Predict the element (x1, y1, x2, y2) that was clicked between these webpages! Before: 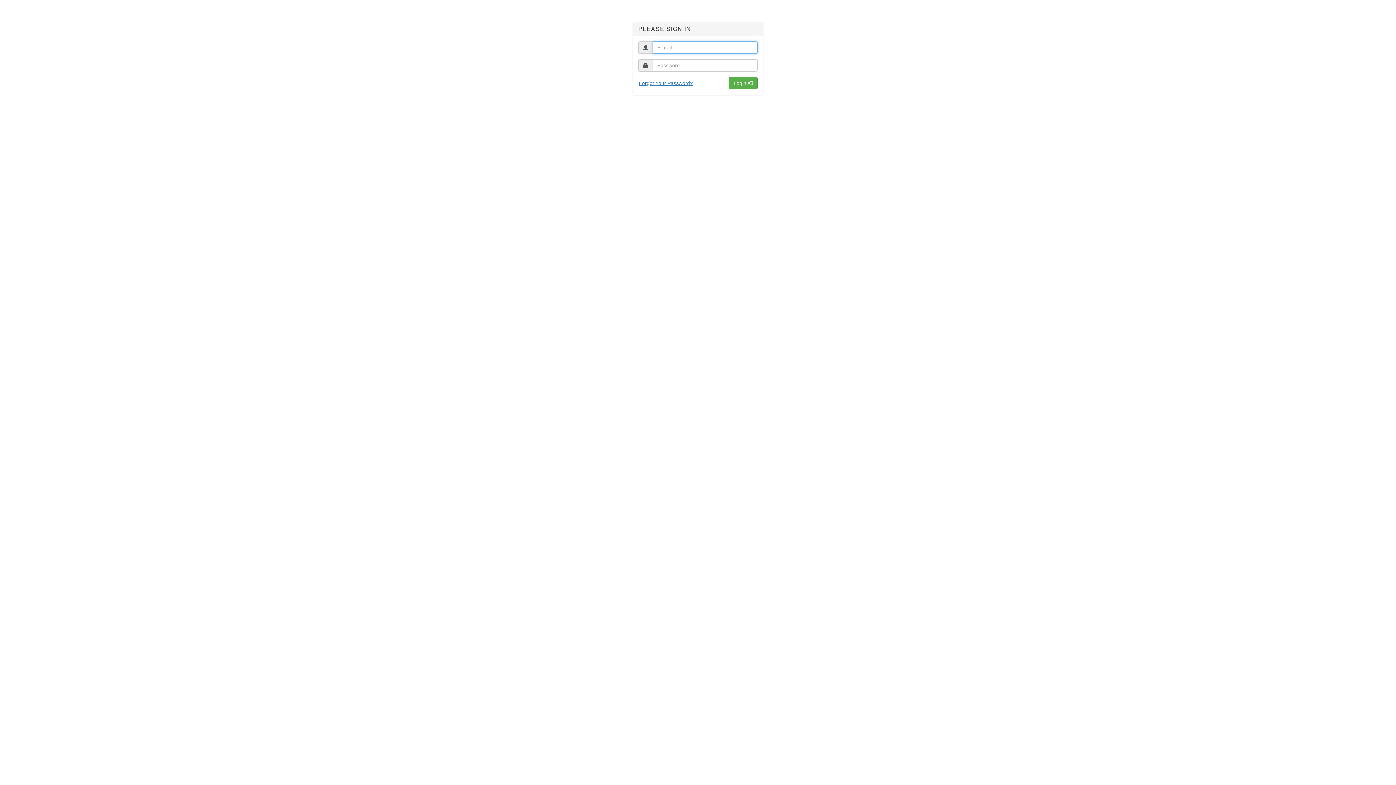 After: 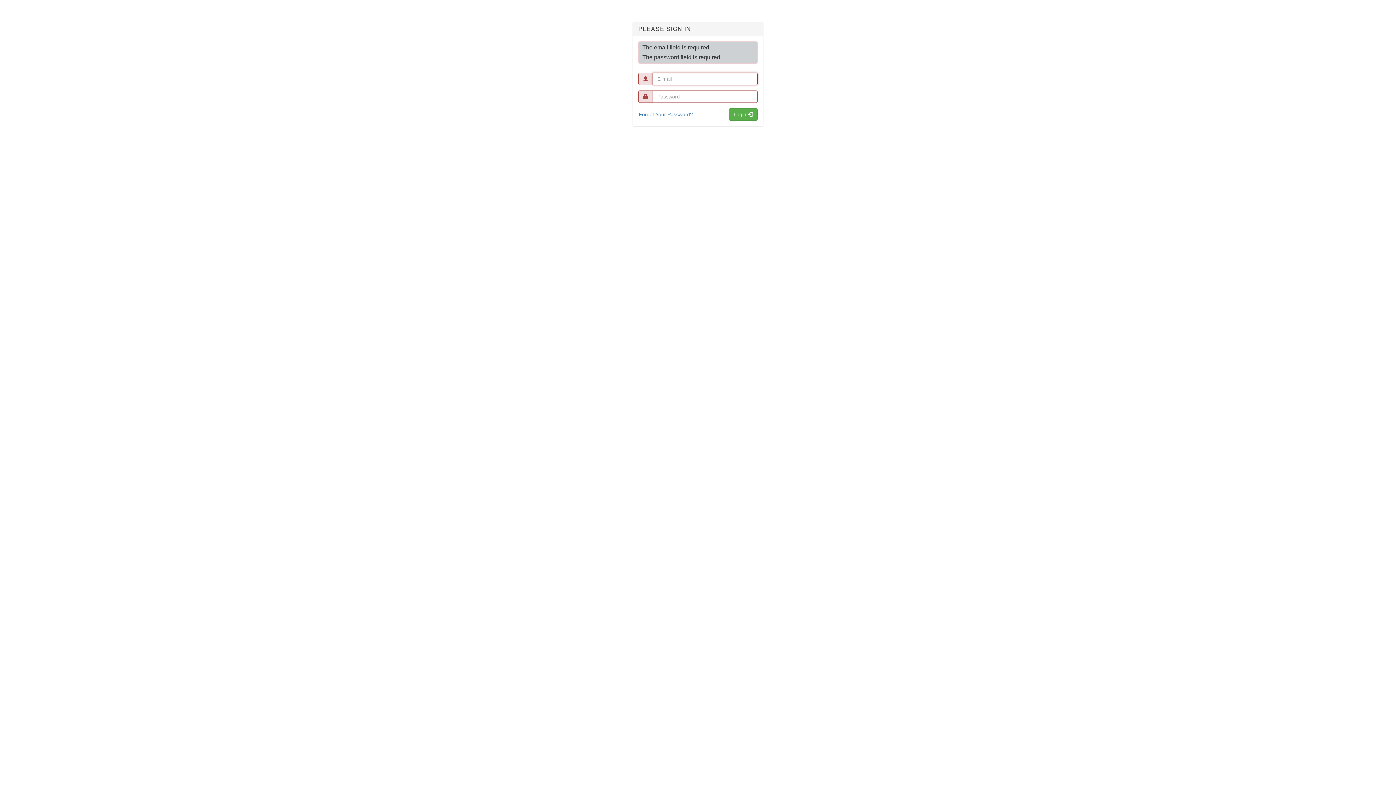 Action: label: Login  bbox: (729, 77, 757, 89)